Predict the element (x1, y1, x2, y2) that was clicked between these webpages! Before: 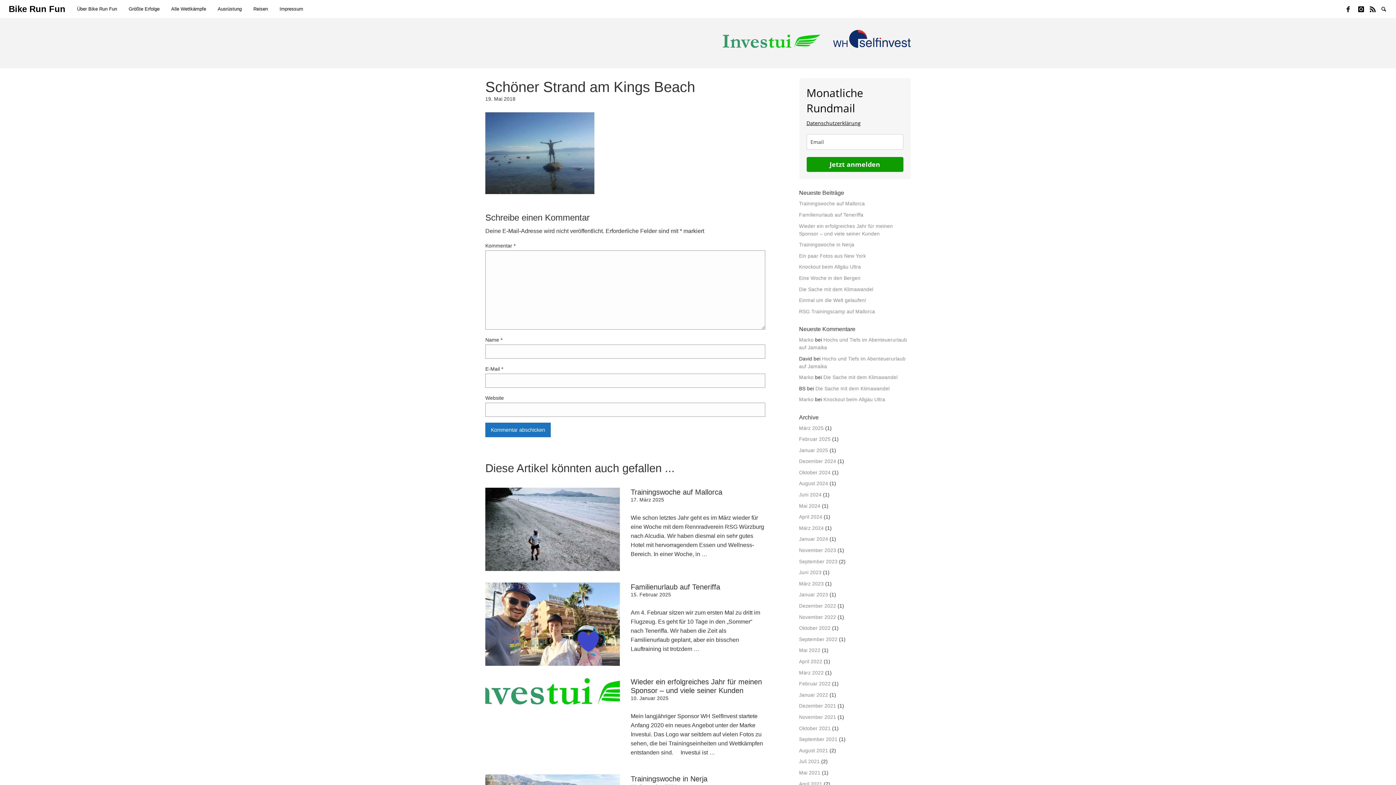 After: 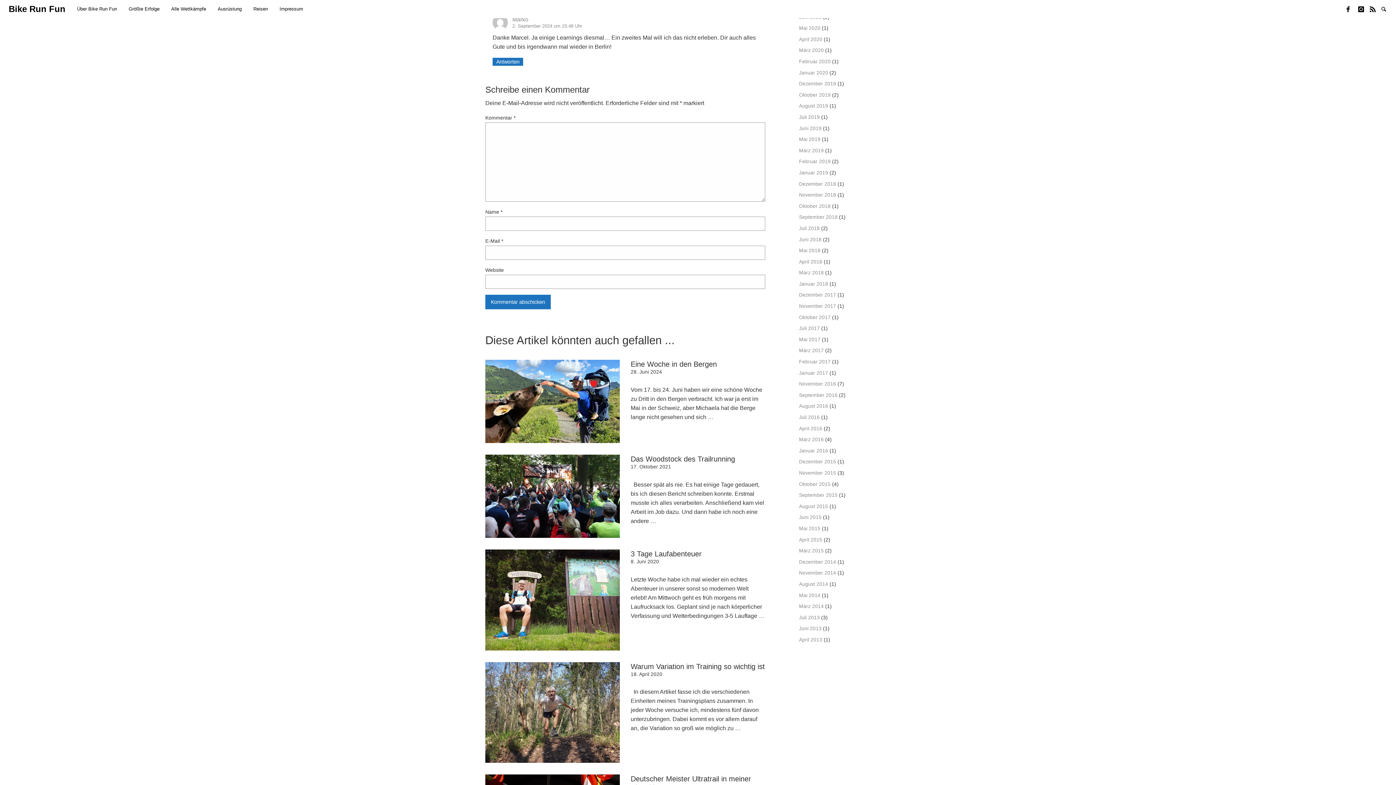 Action: label: Knockout beim Allgäu Ultra bbox: (823, 397, 885, 402)